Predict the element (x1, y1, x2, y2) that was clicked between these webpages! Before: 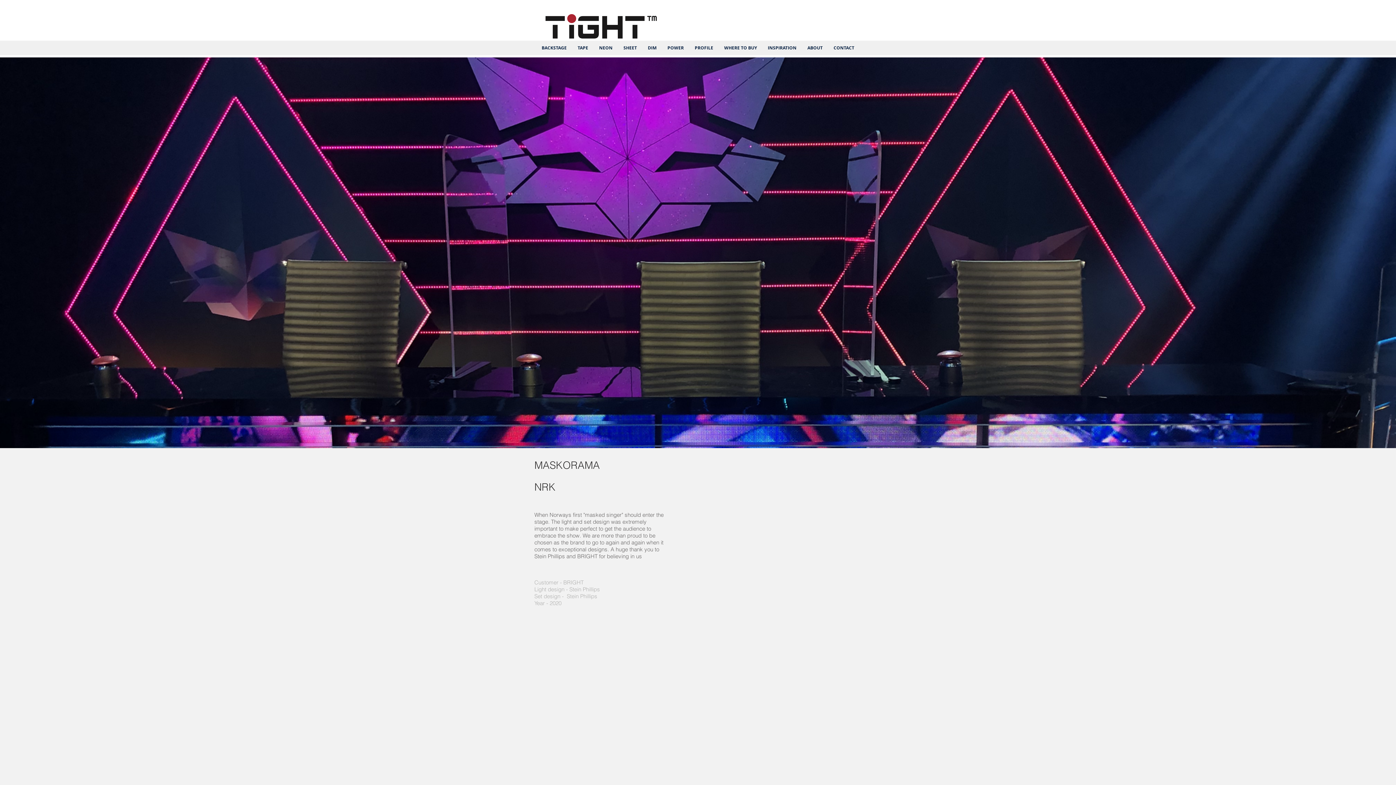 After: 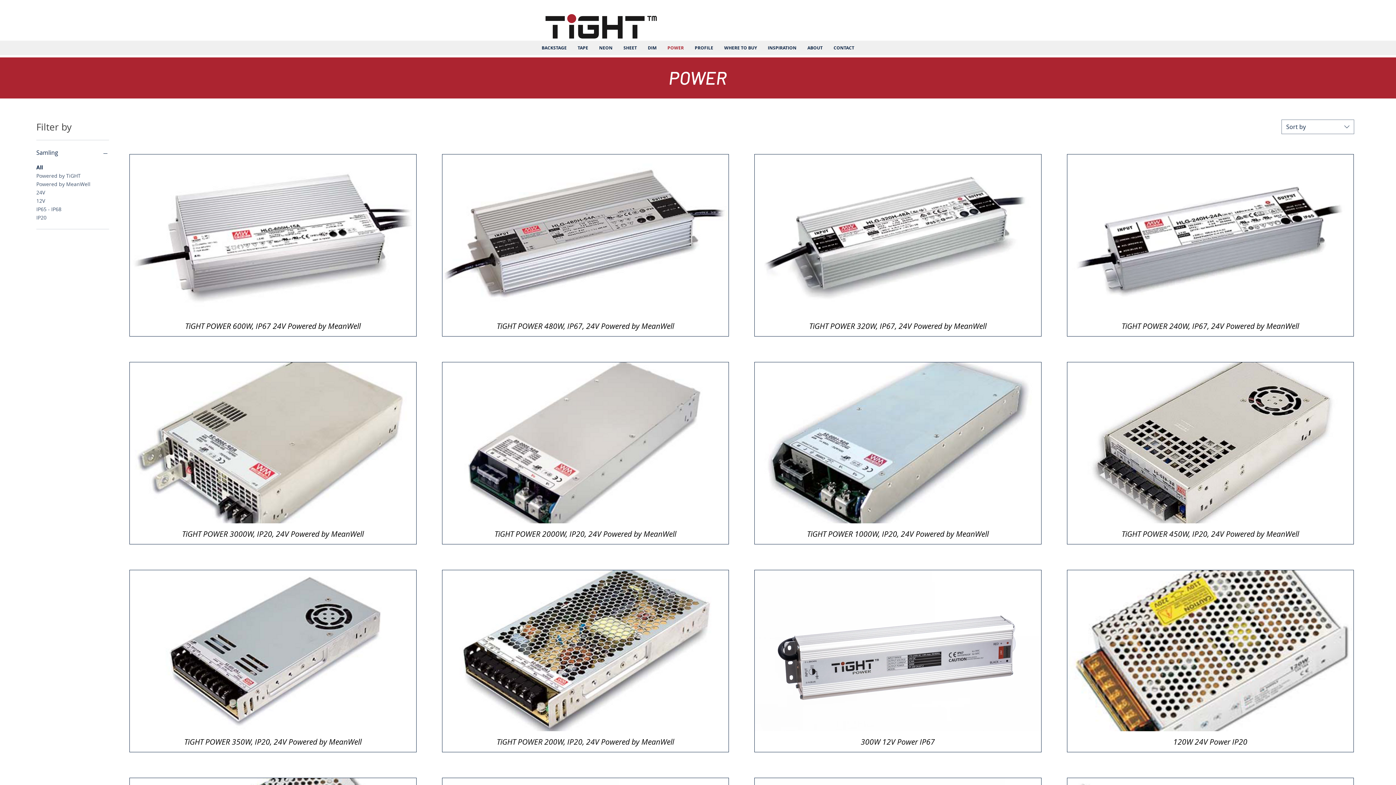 Action: bbox: (662, 40, 689, 55) label: POWER